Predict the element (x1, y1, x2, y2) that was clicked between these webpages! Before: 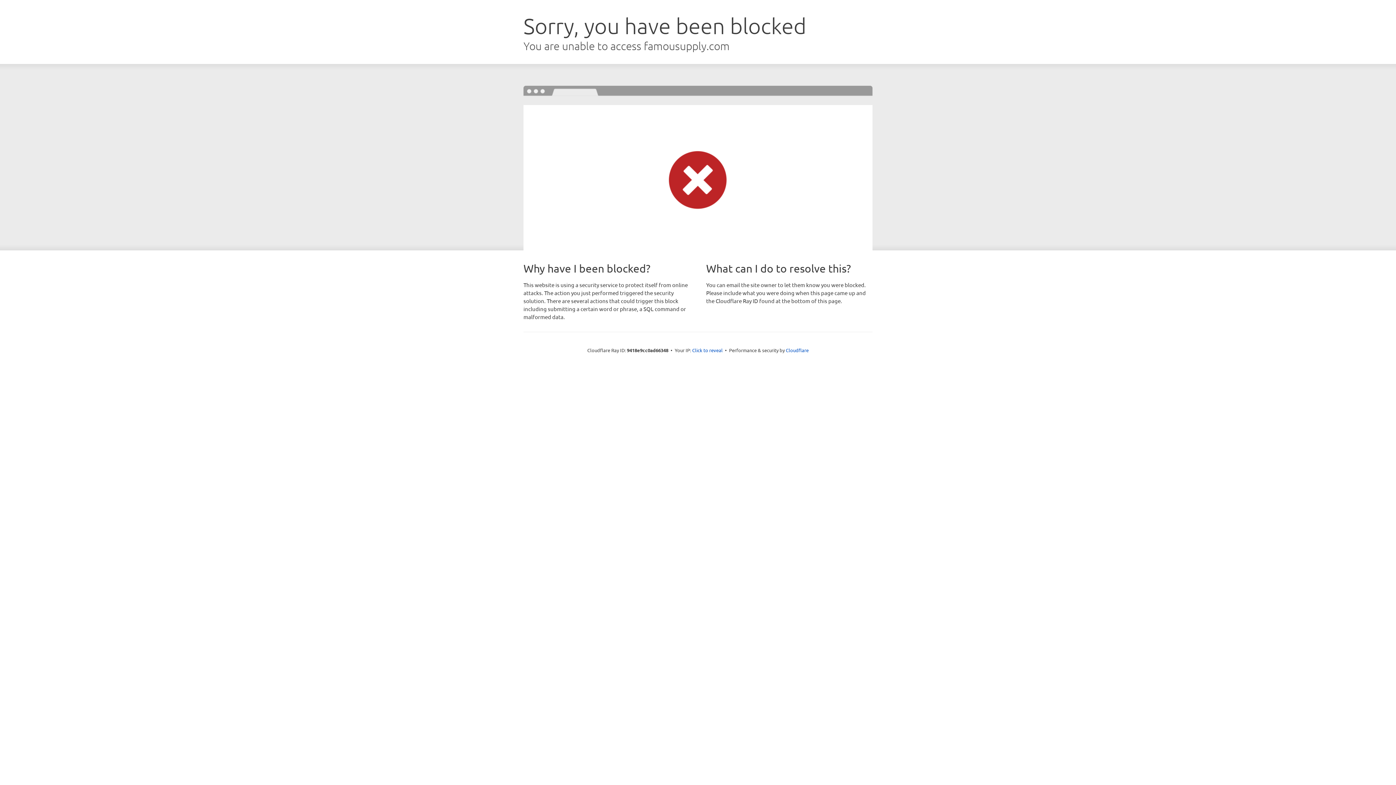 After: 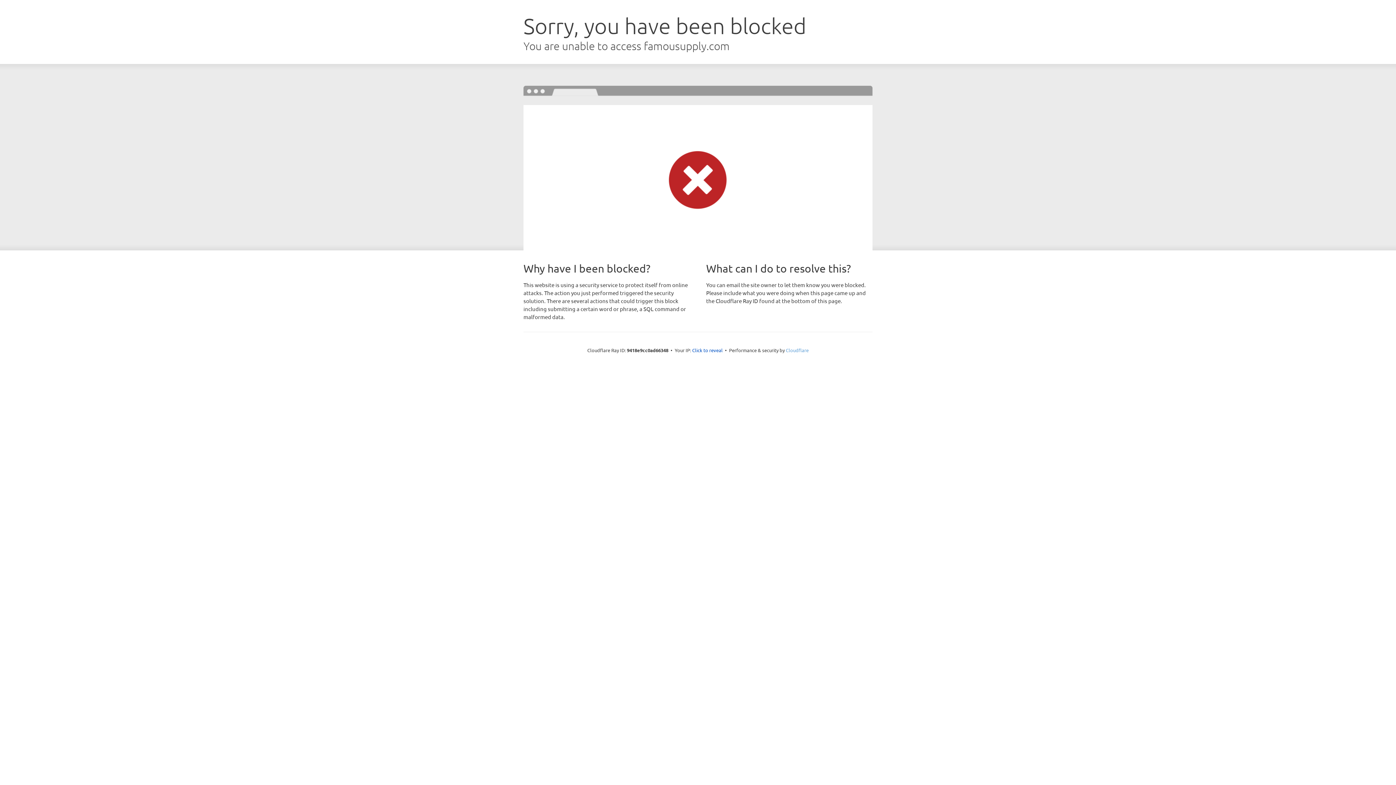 Action: label: Cloudflare bbox: (786, 347, 808, 353)